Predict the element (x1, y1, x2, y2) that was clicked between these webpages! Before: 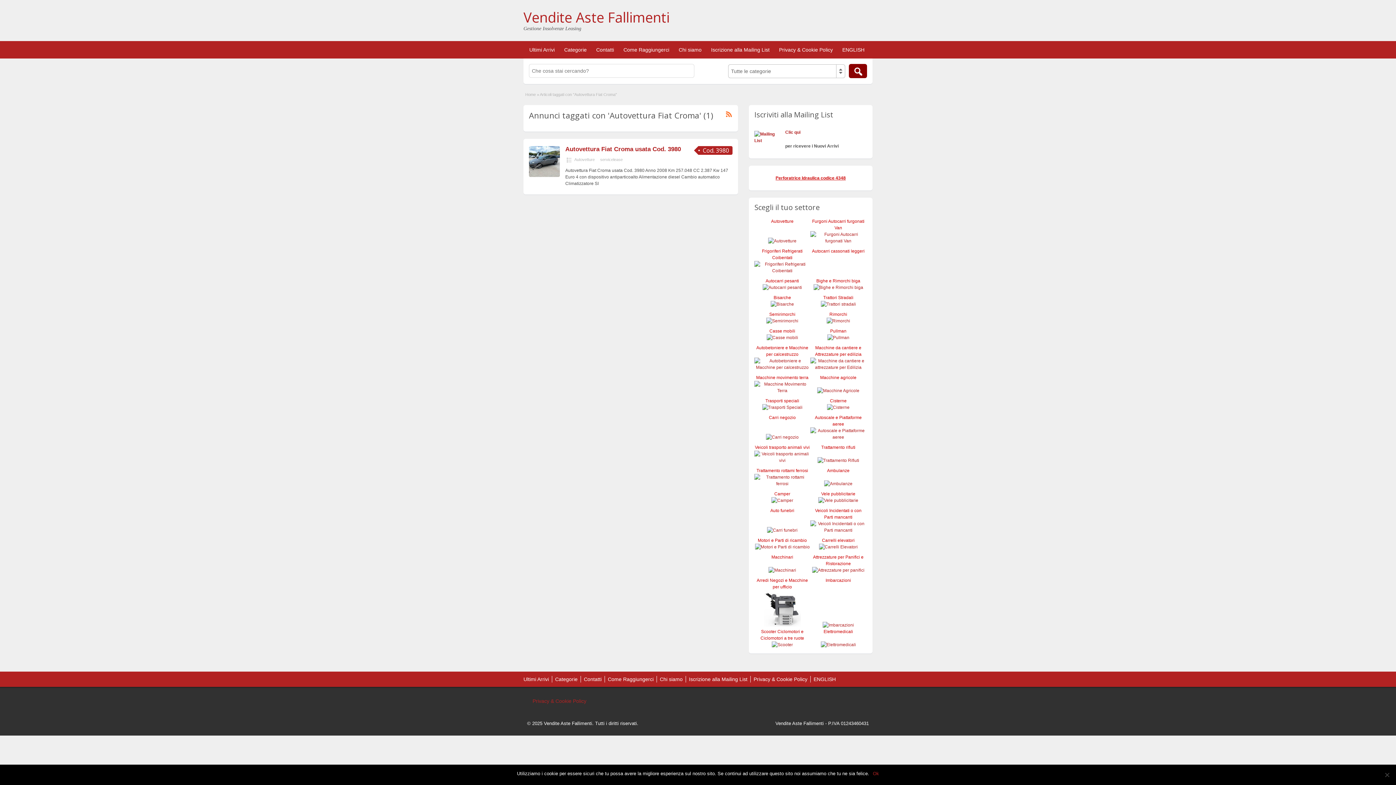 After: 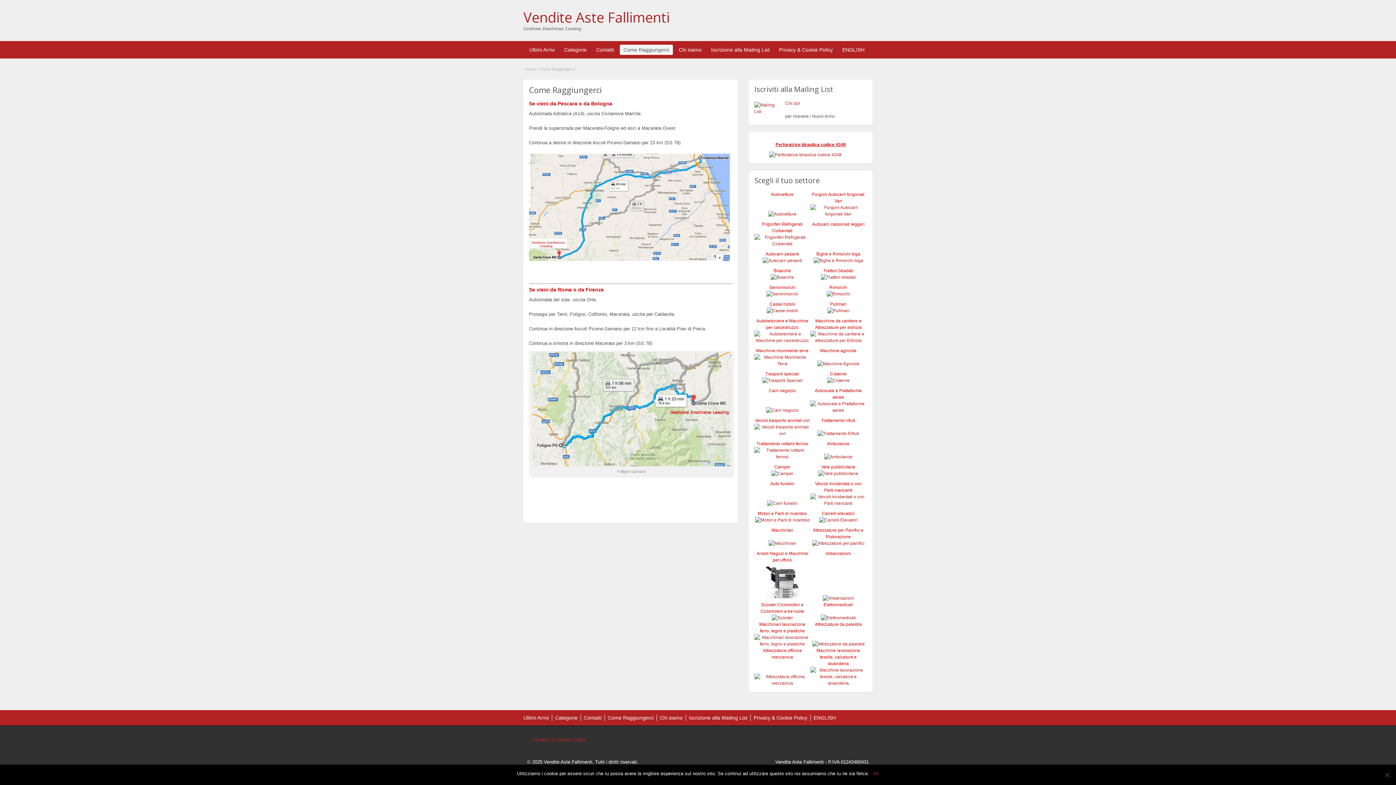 Action: label: Come Raggiungerci bbox: (620, 44, 673, 54)